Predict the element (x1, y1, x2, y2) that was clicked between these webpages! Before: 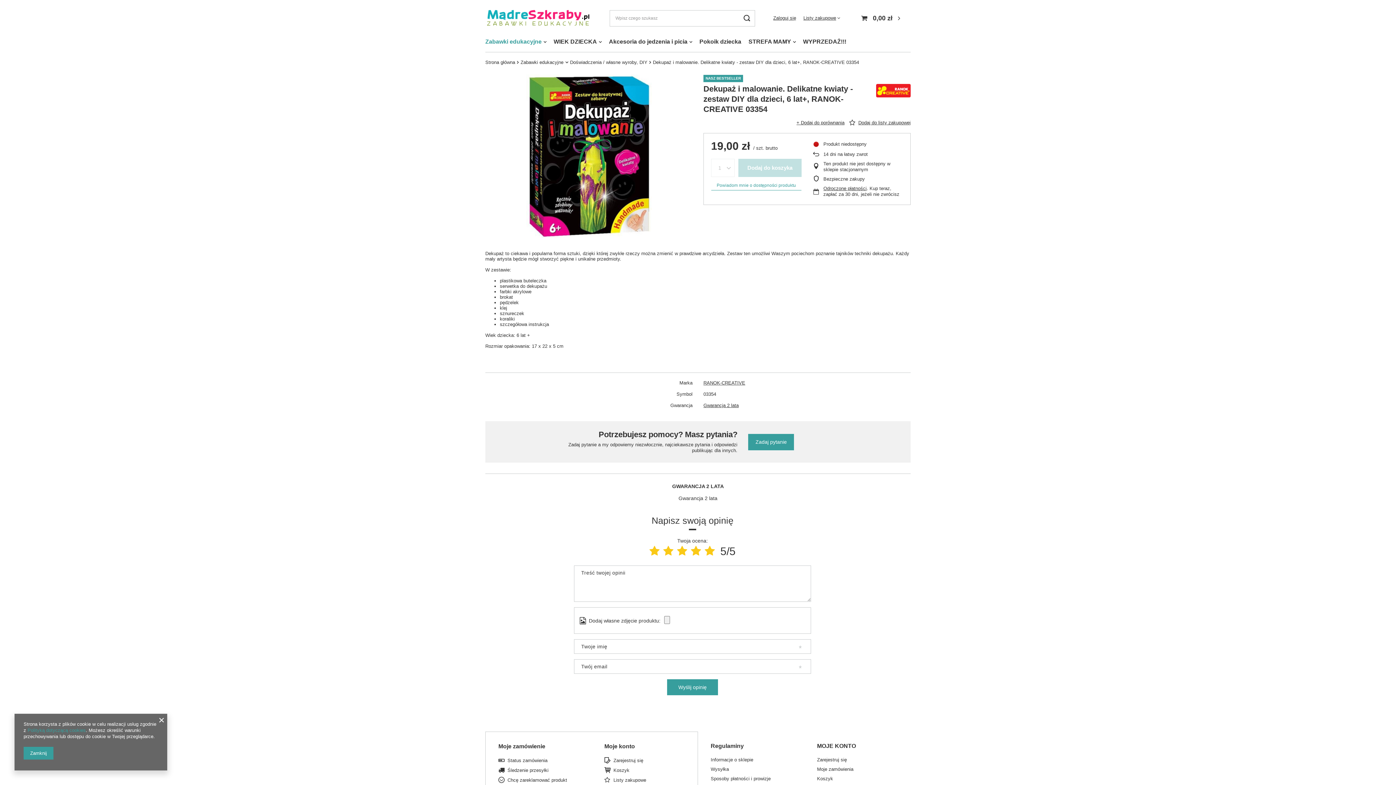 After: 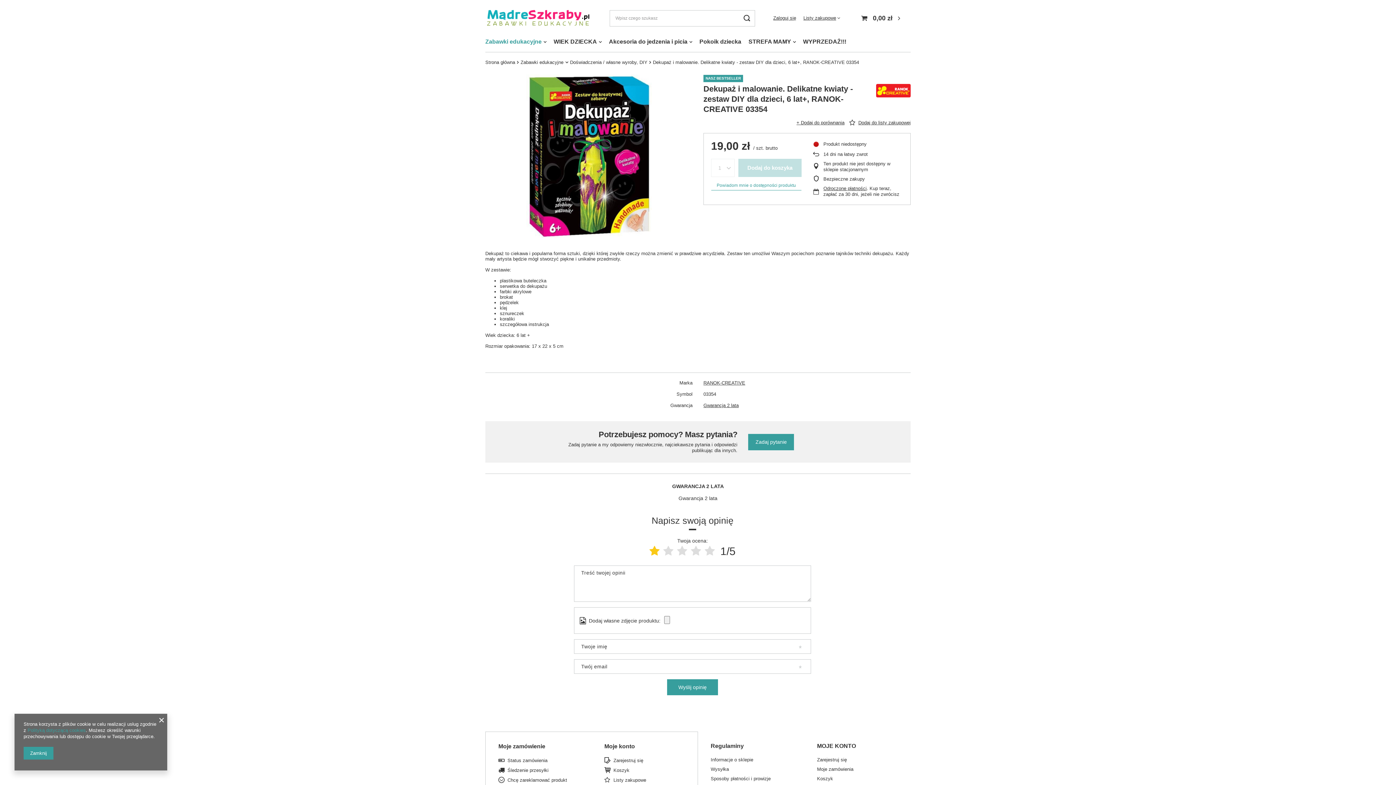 Action: bbox: (649, 545, 659, 557)